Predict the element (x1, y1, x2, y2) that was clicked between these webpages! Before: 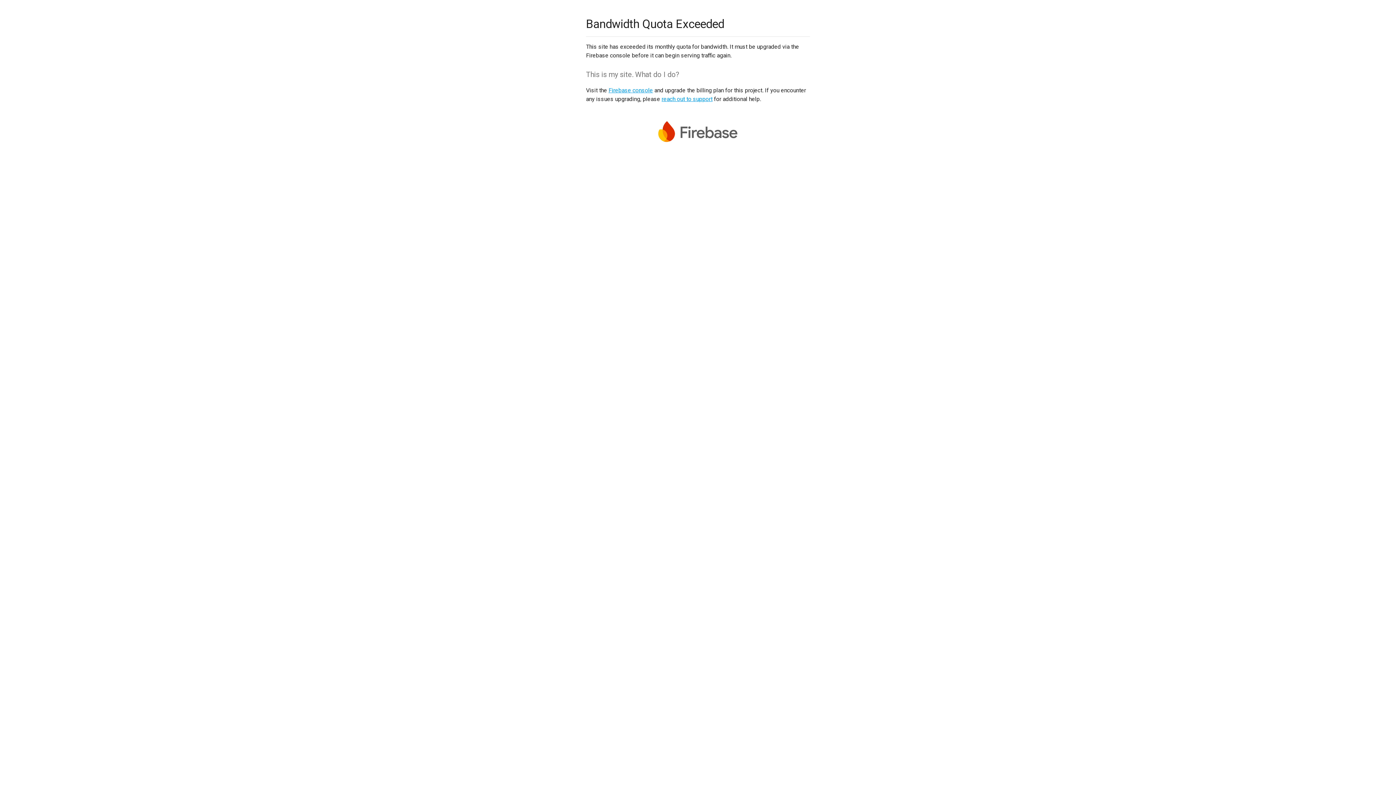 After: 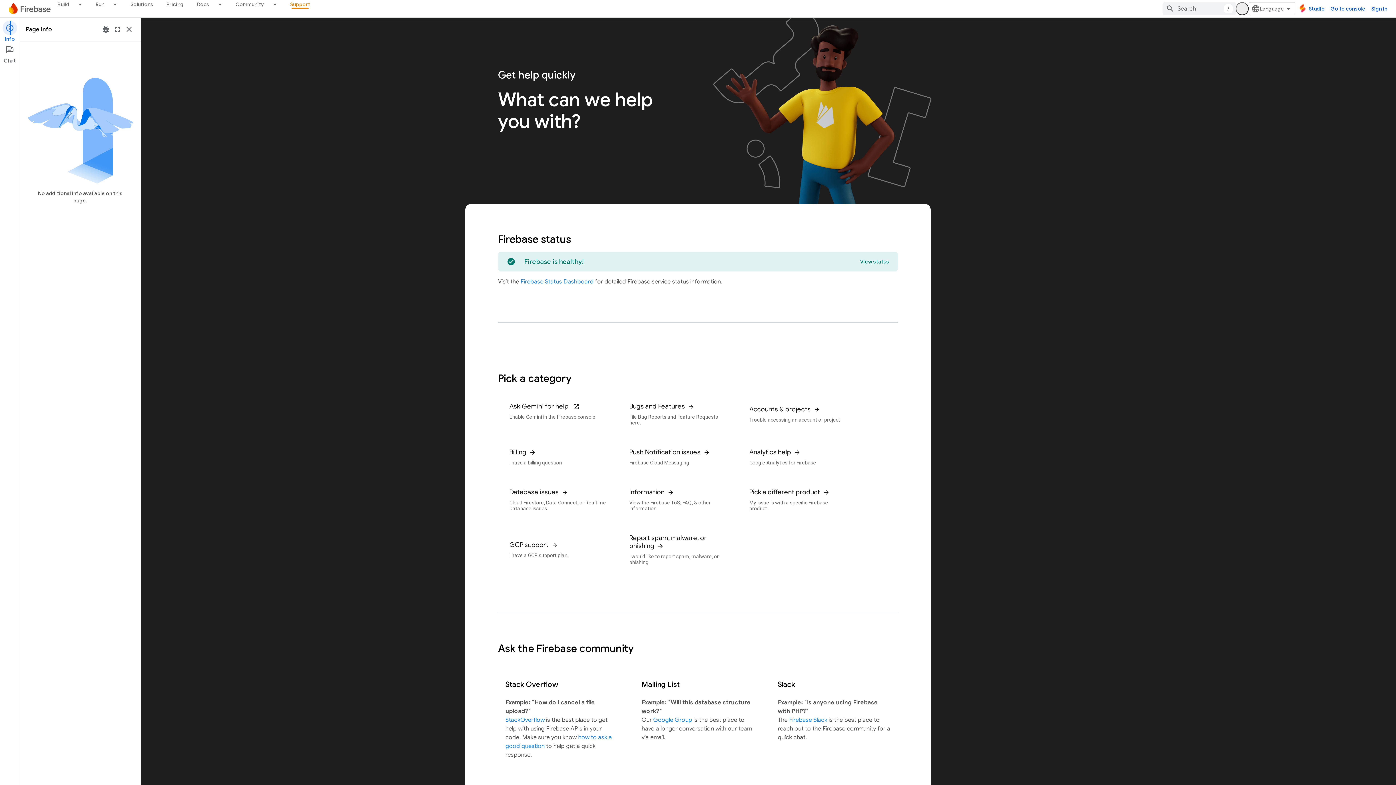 Action: bbox: (661, 95, 712, 102) label: reach out to support